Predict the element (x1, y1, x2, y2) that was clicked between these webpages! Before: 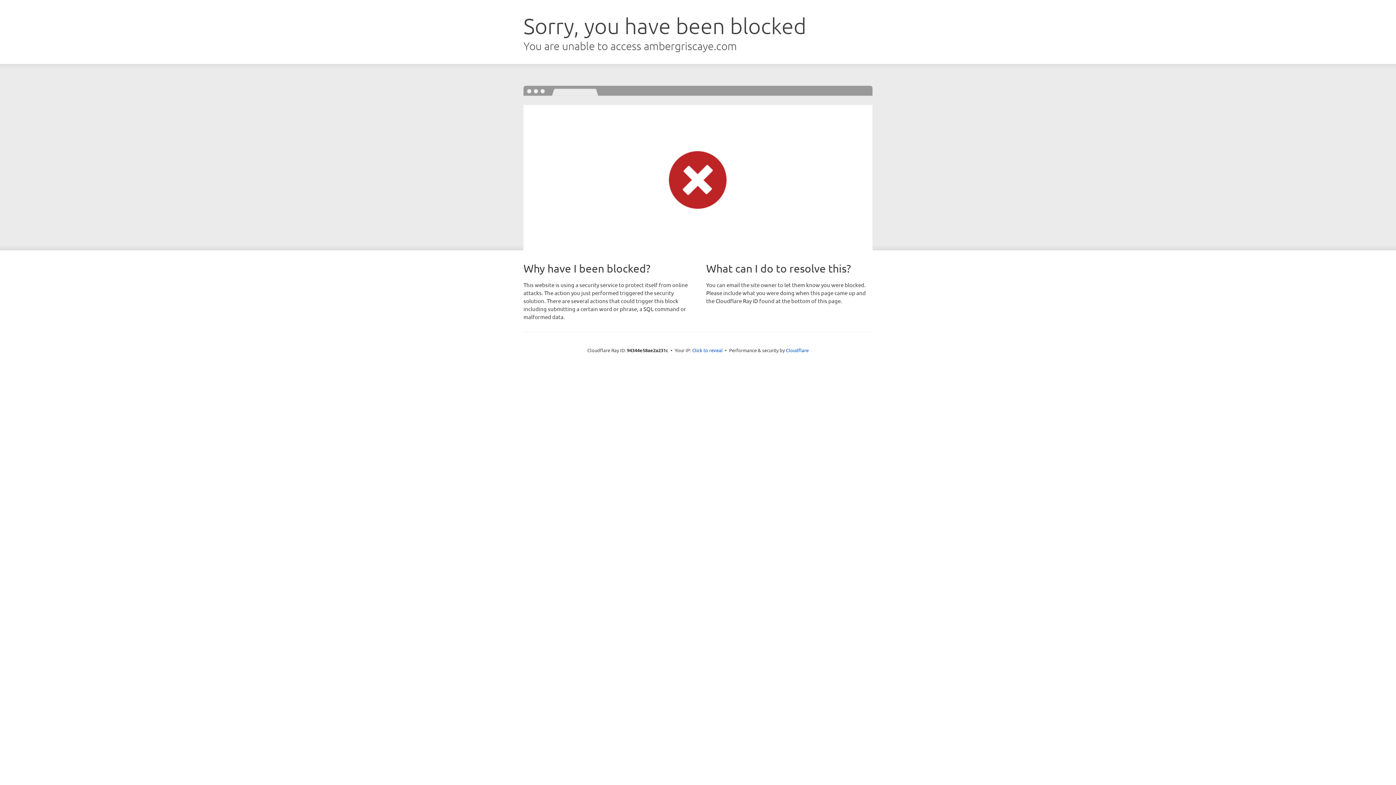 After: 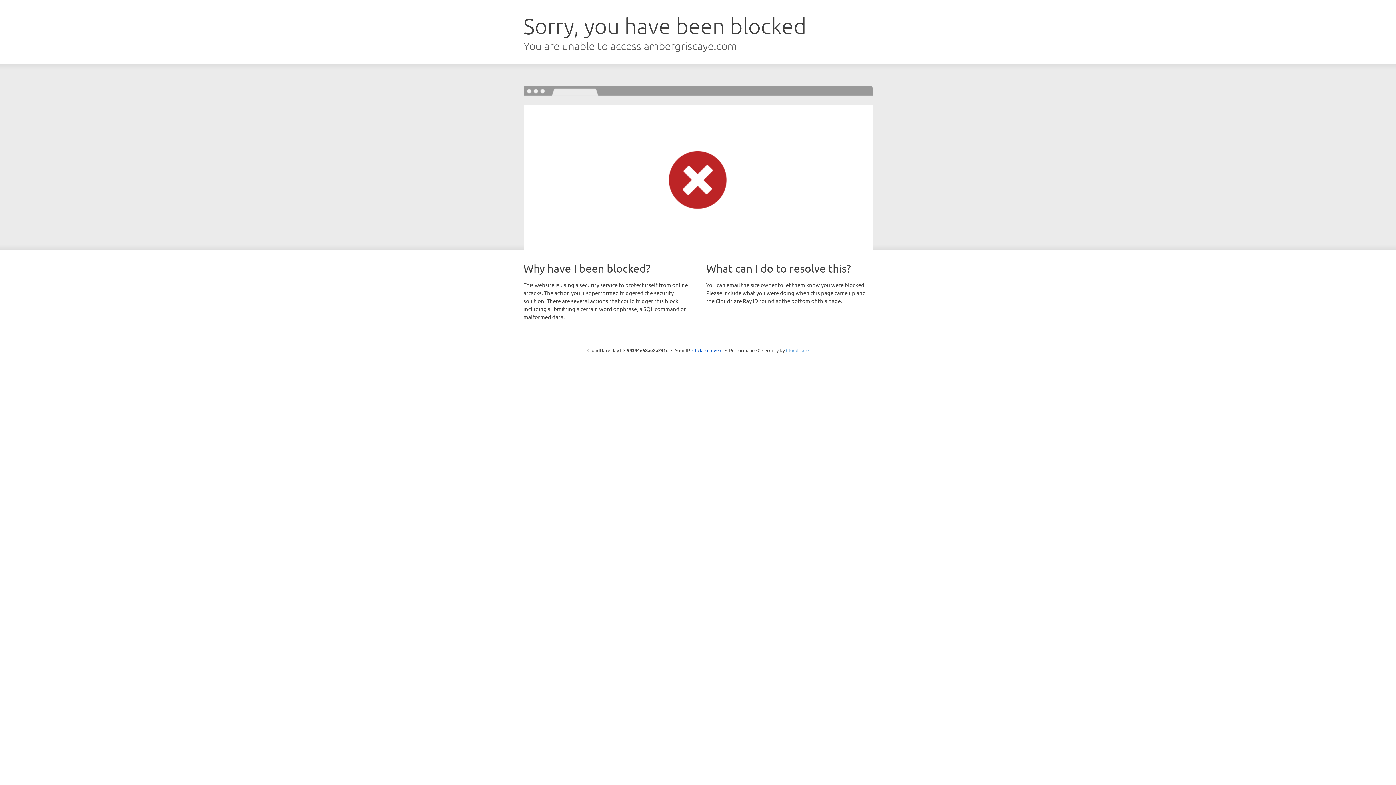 Action: label: Cloudflare bbox: (786, 347, 808, 353)